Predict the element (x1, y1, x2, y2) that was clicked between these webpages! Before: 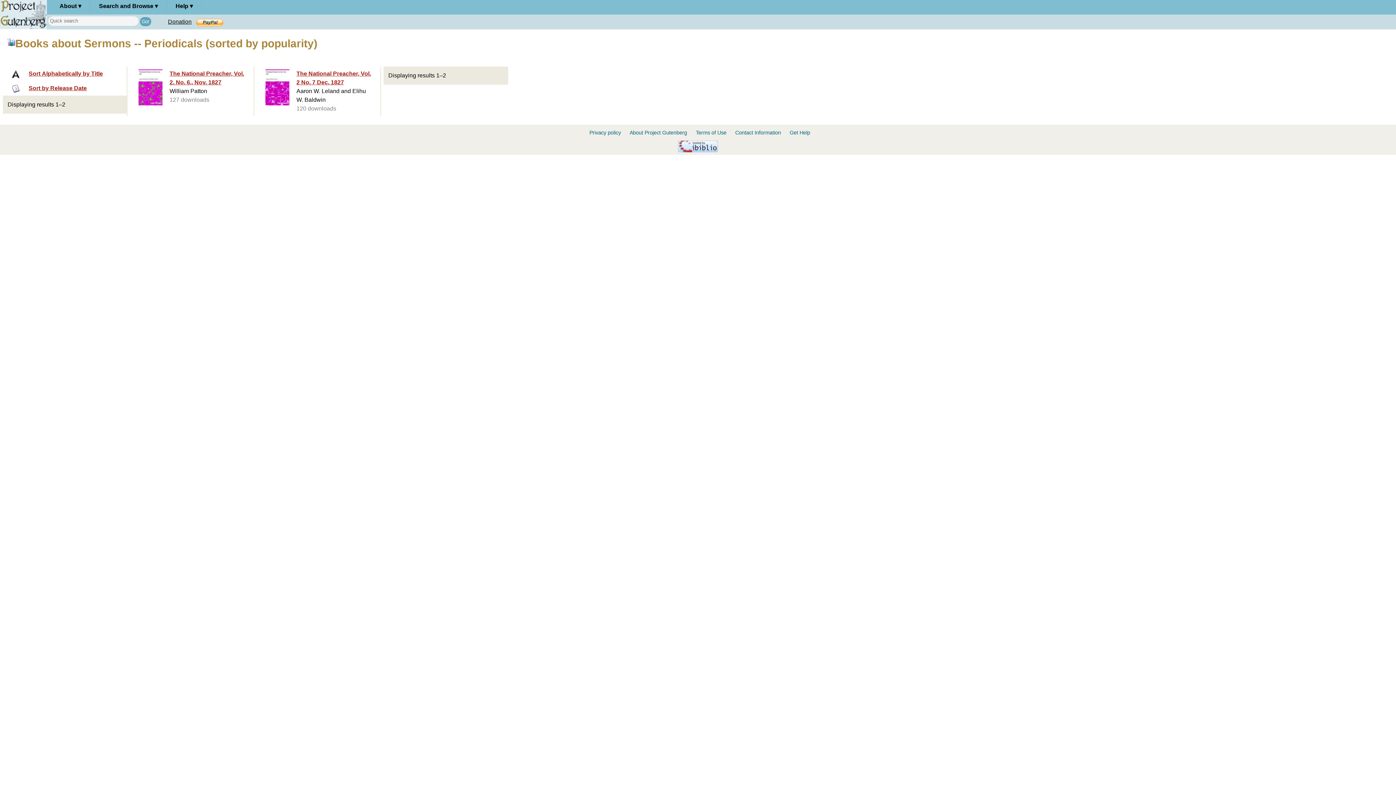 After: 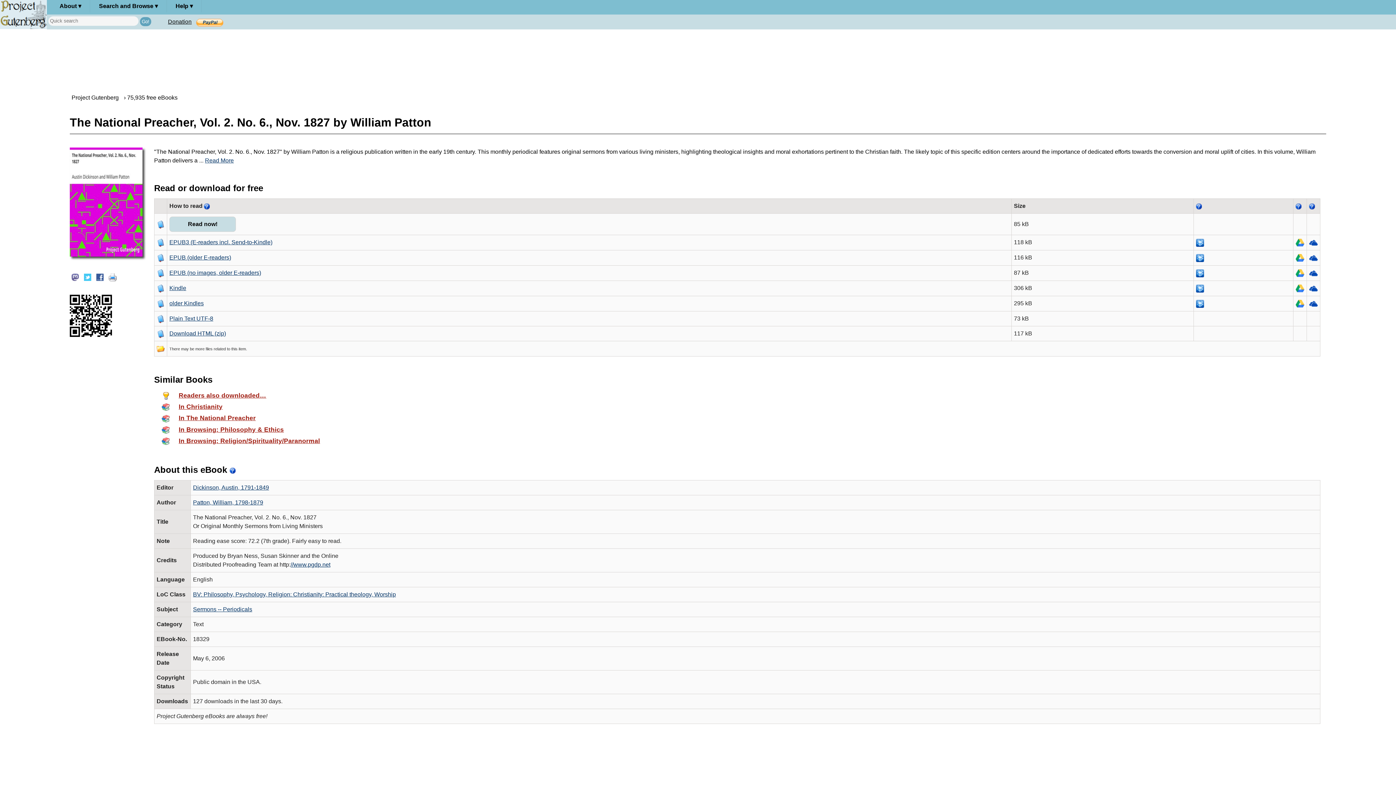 Action: bbox: (131, 68, 252, 109) label: The National Preacher, Vol. 2. No. 6., Nov. 1827
William Patton
127 downloads